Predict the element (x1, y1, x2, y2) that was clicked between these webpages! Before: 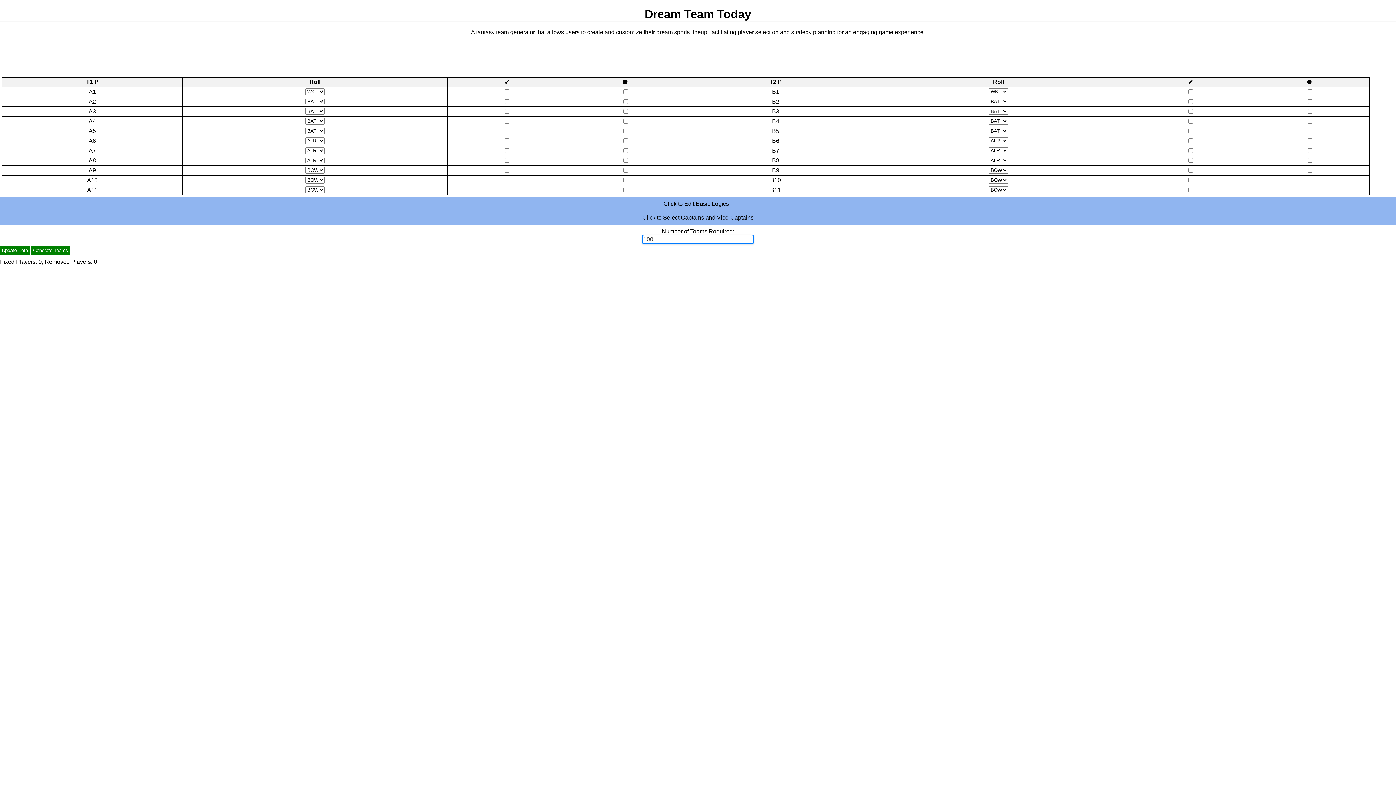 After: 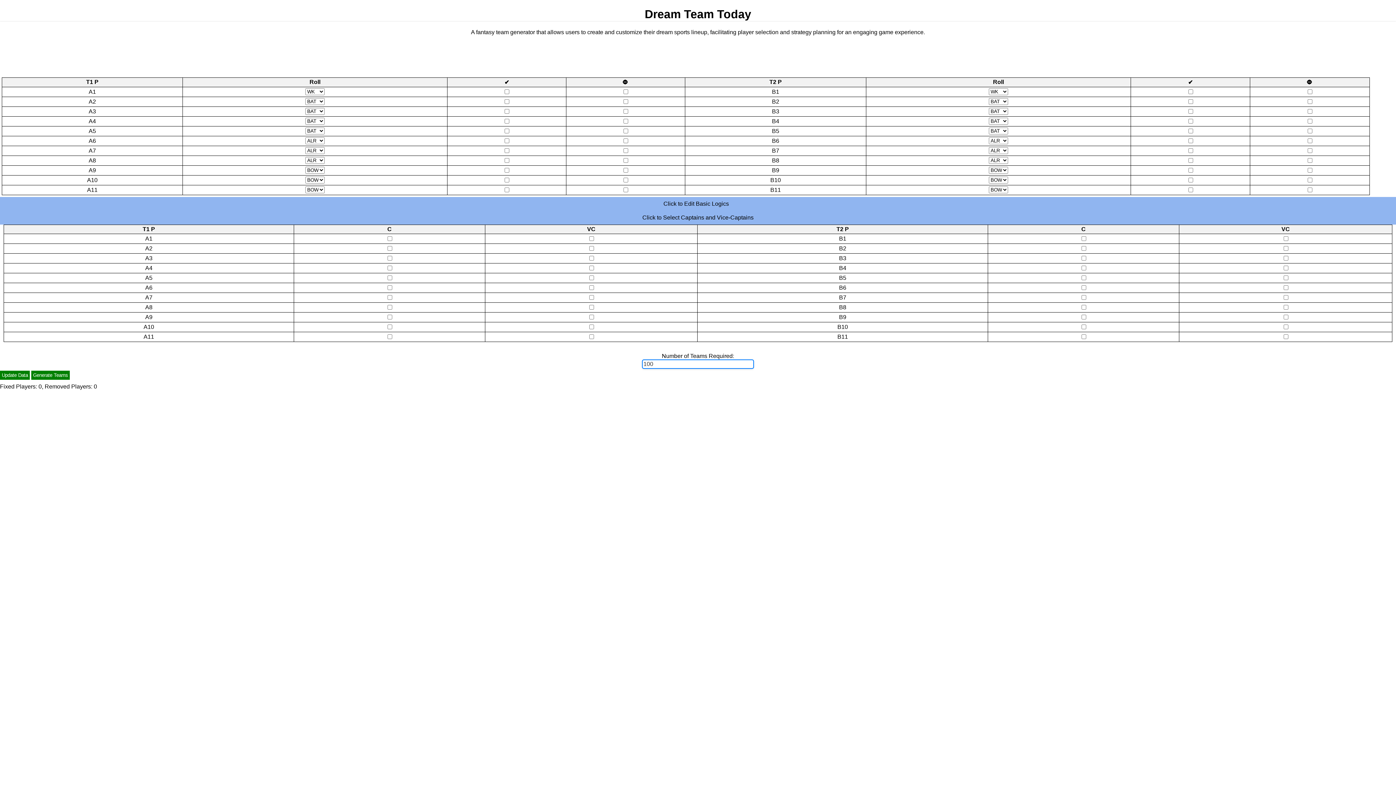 Action: bbox: (0, 210, 1396, 224) label: Click to Select Captains and Vice-Captains